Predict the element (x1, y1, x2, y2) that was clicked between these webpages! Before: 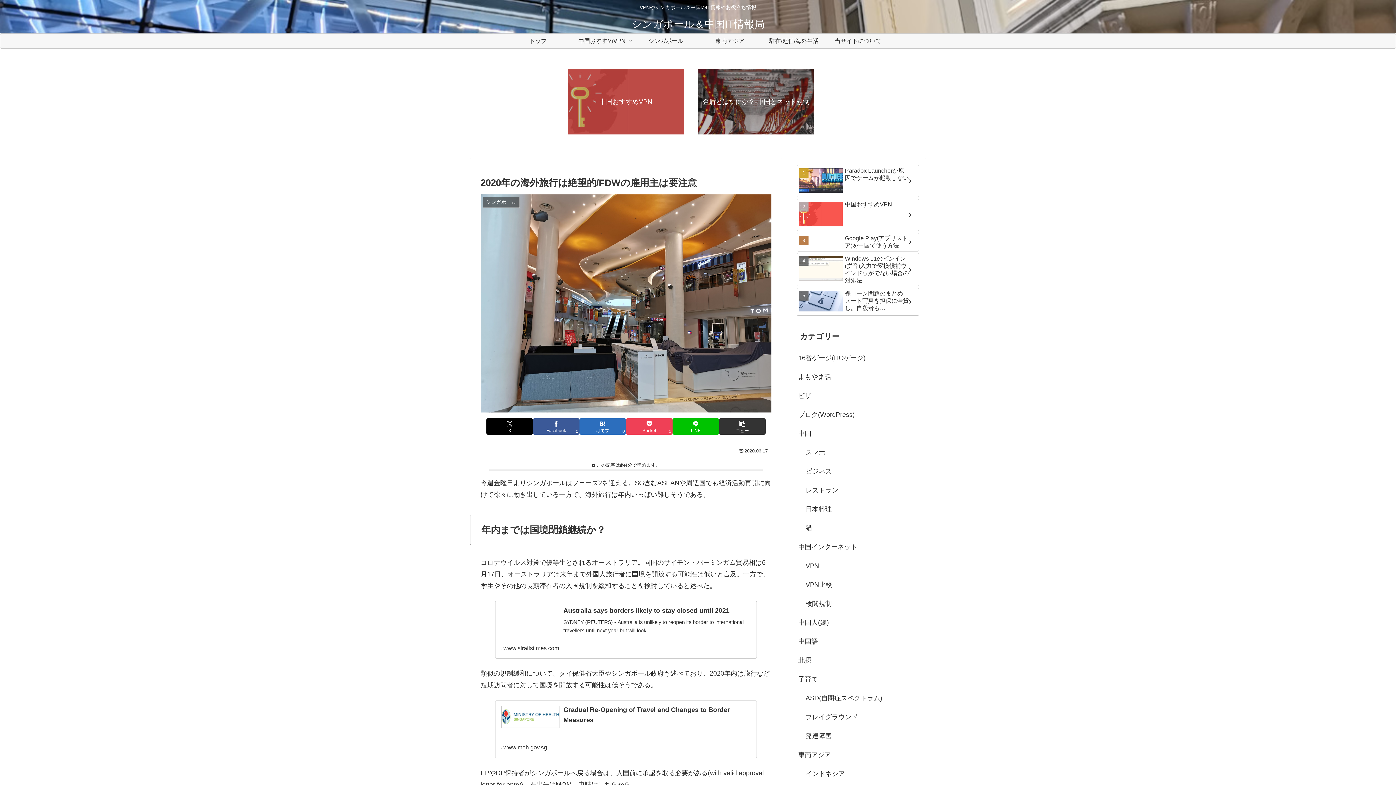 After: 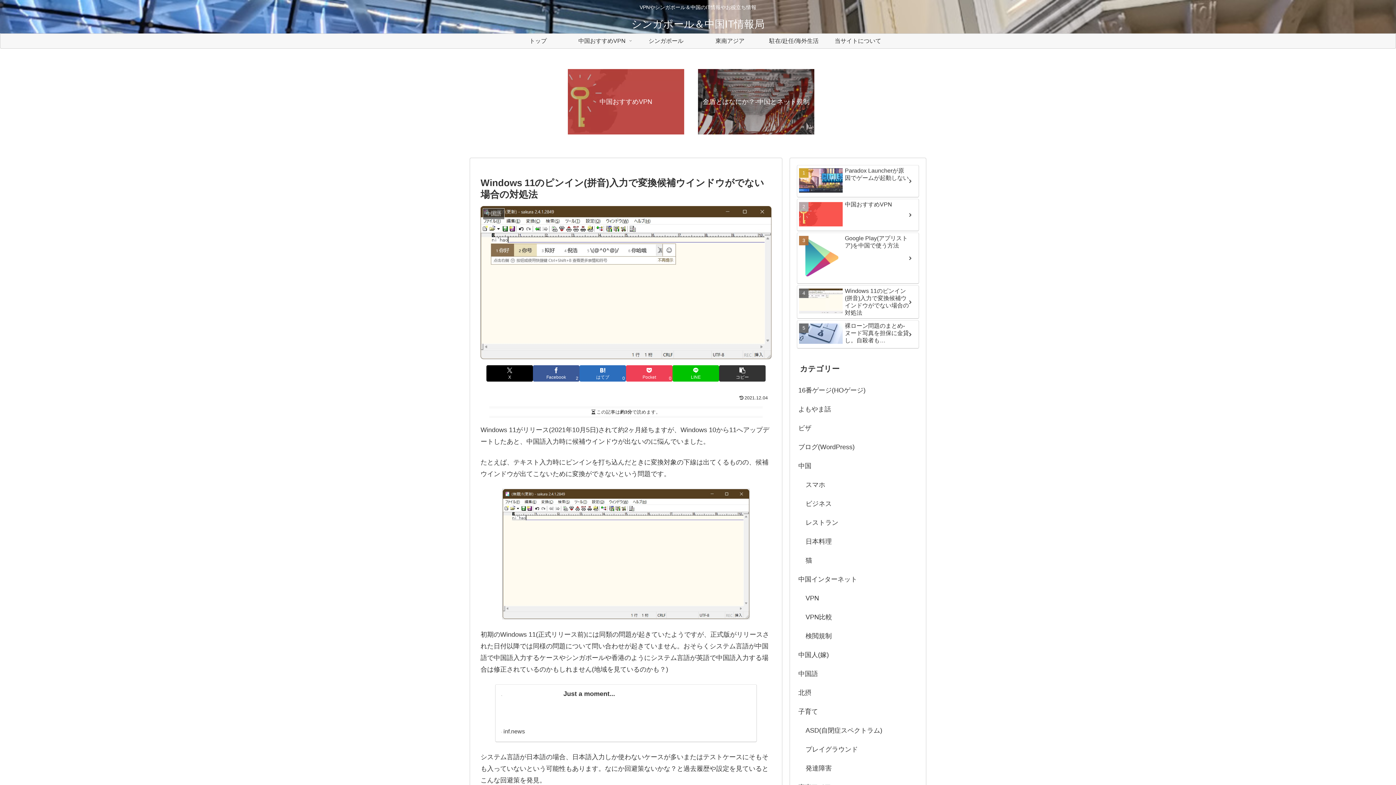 Action: label: Windows 11のピンイン(拼音)入力で変換候補ウインドウがでない場合の対処法 bbox: (797, 253, 919, 286)